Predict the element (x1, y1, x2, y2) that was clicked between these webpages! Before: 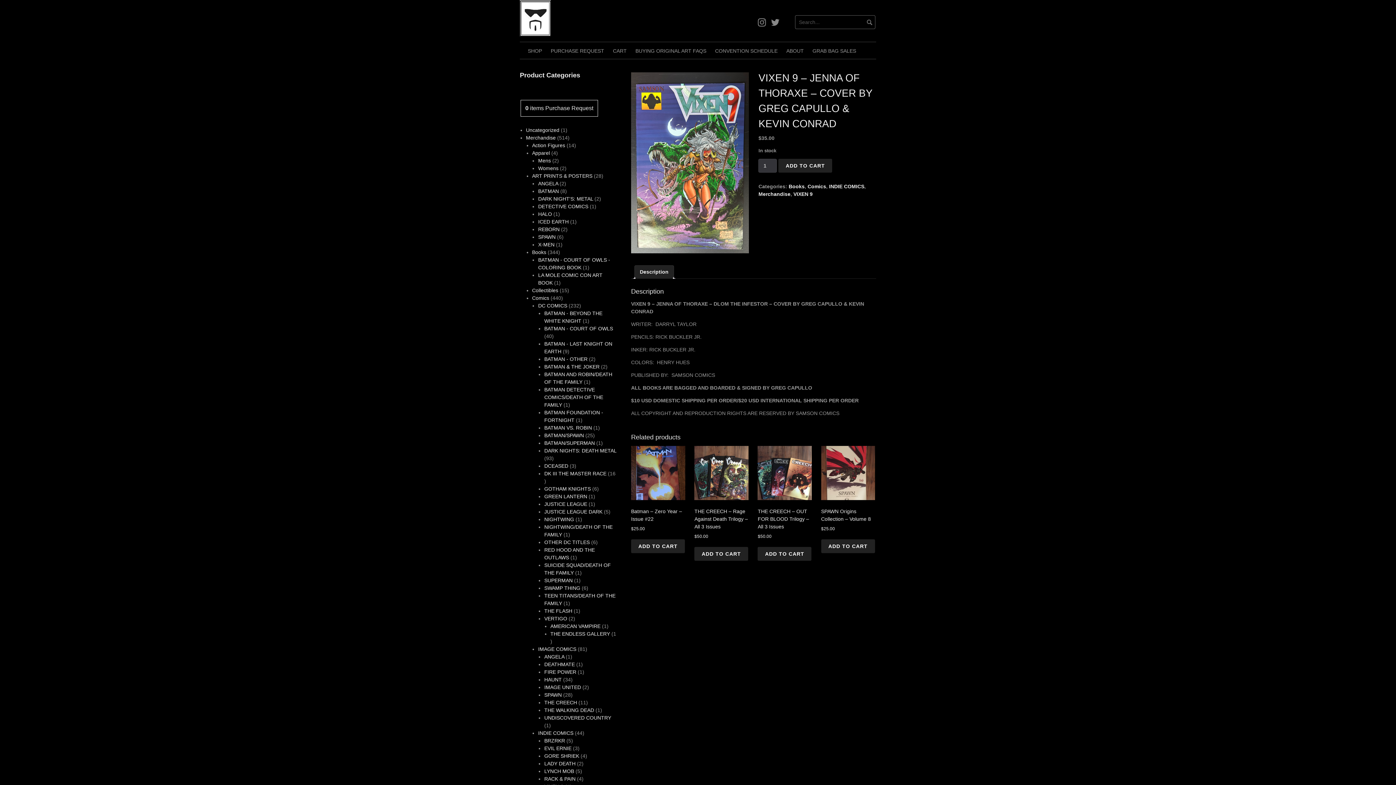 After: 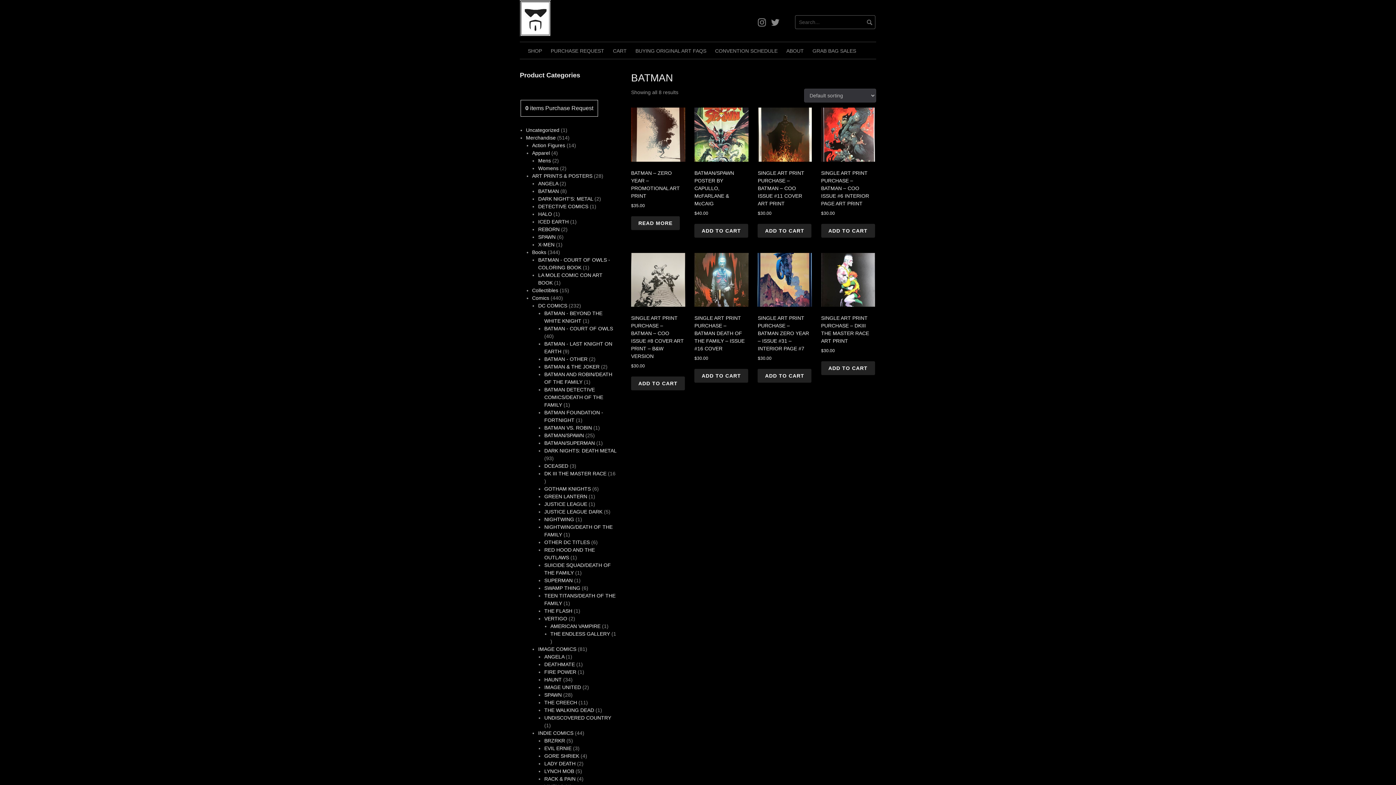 Action: bbox: (538, 188, 559, 194) label: BATMAN